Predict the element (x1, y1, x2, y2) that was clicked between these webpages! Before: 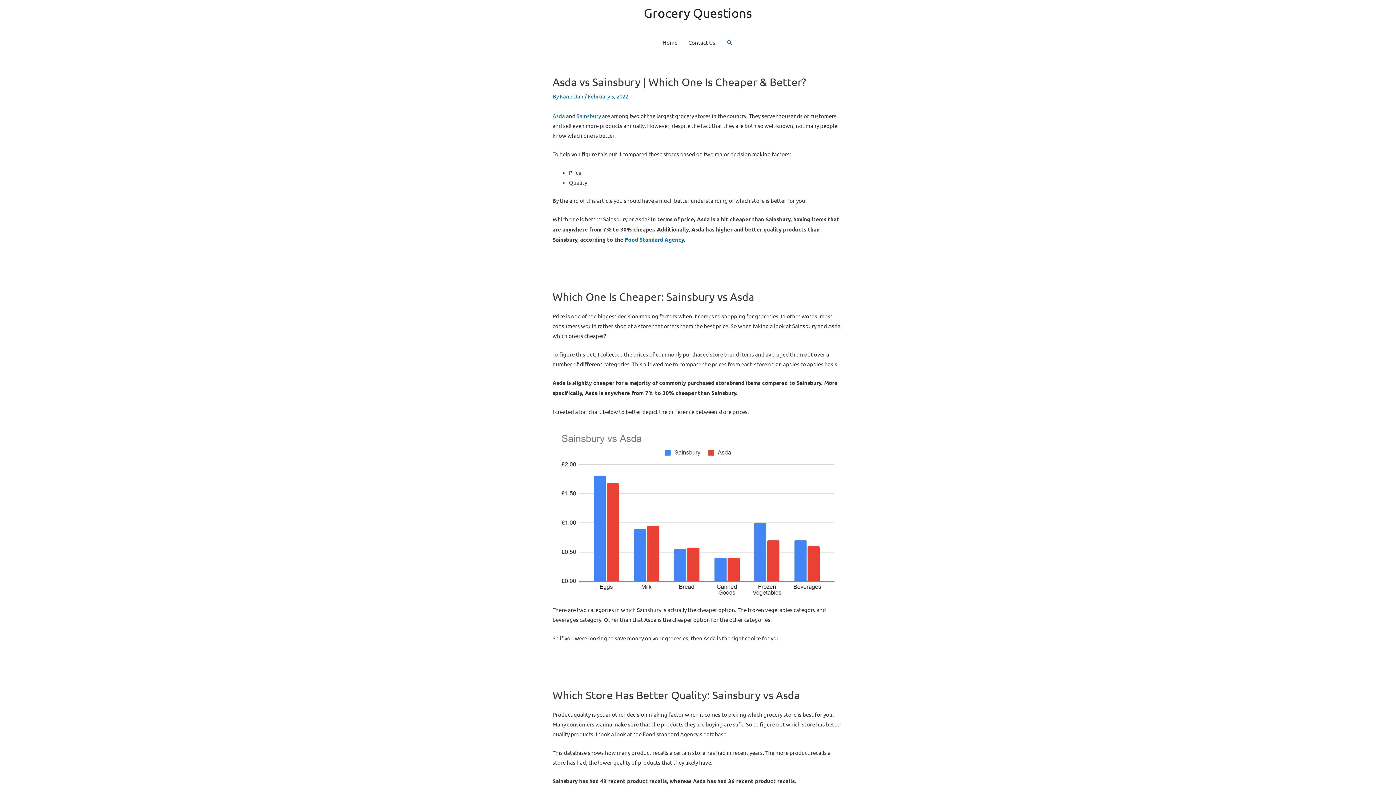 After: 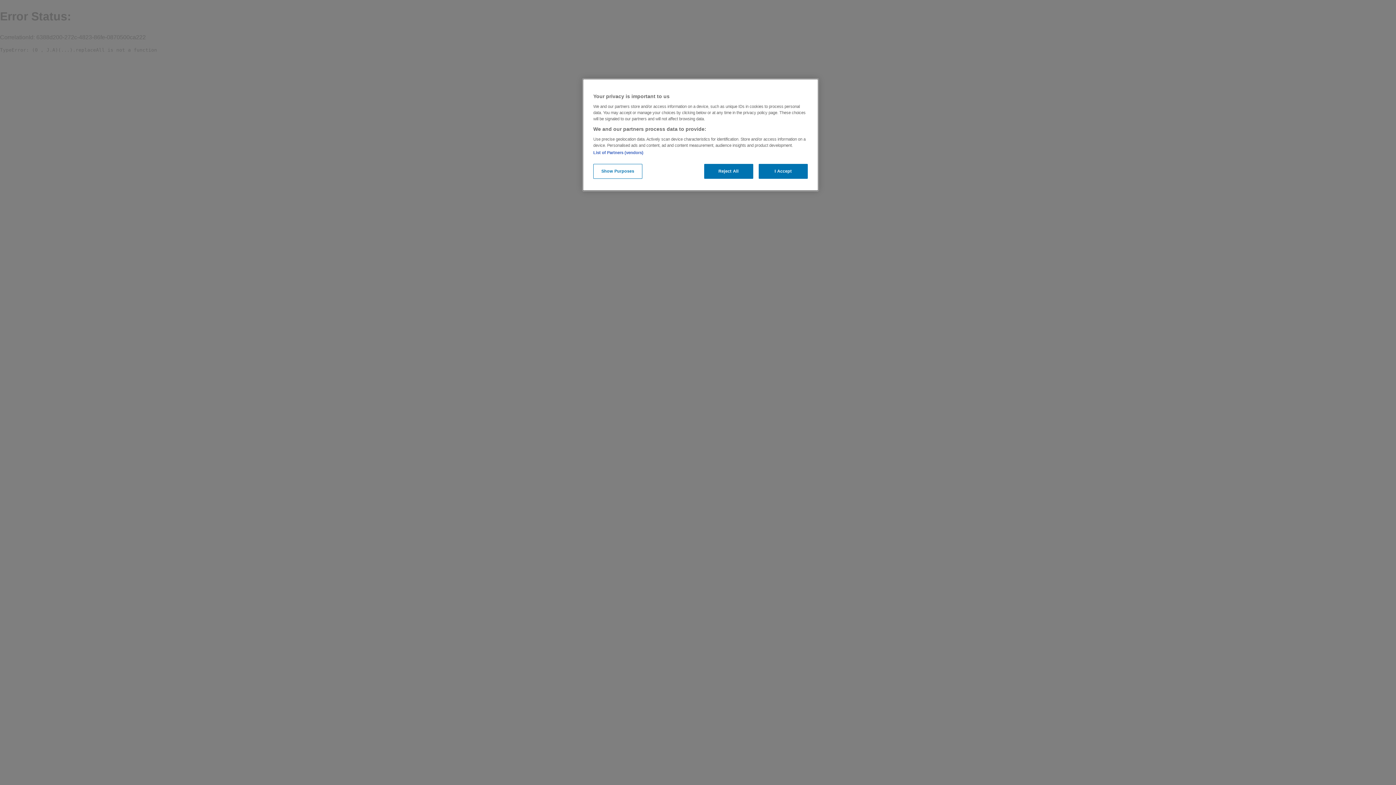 Action: bbox: (552, 112, 565, 119) label: Asda